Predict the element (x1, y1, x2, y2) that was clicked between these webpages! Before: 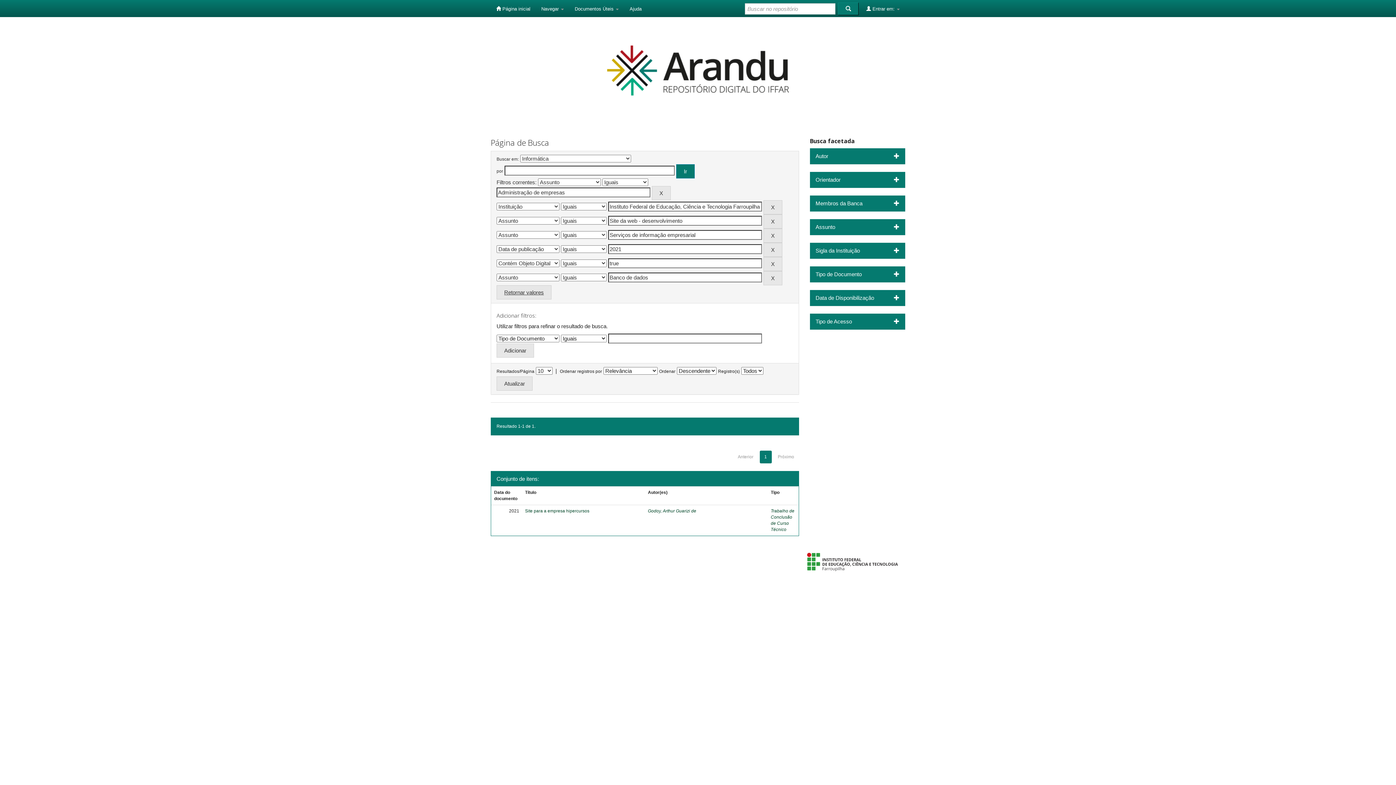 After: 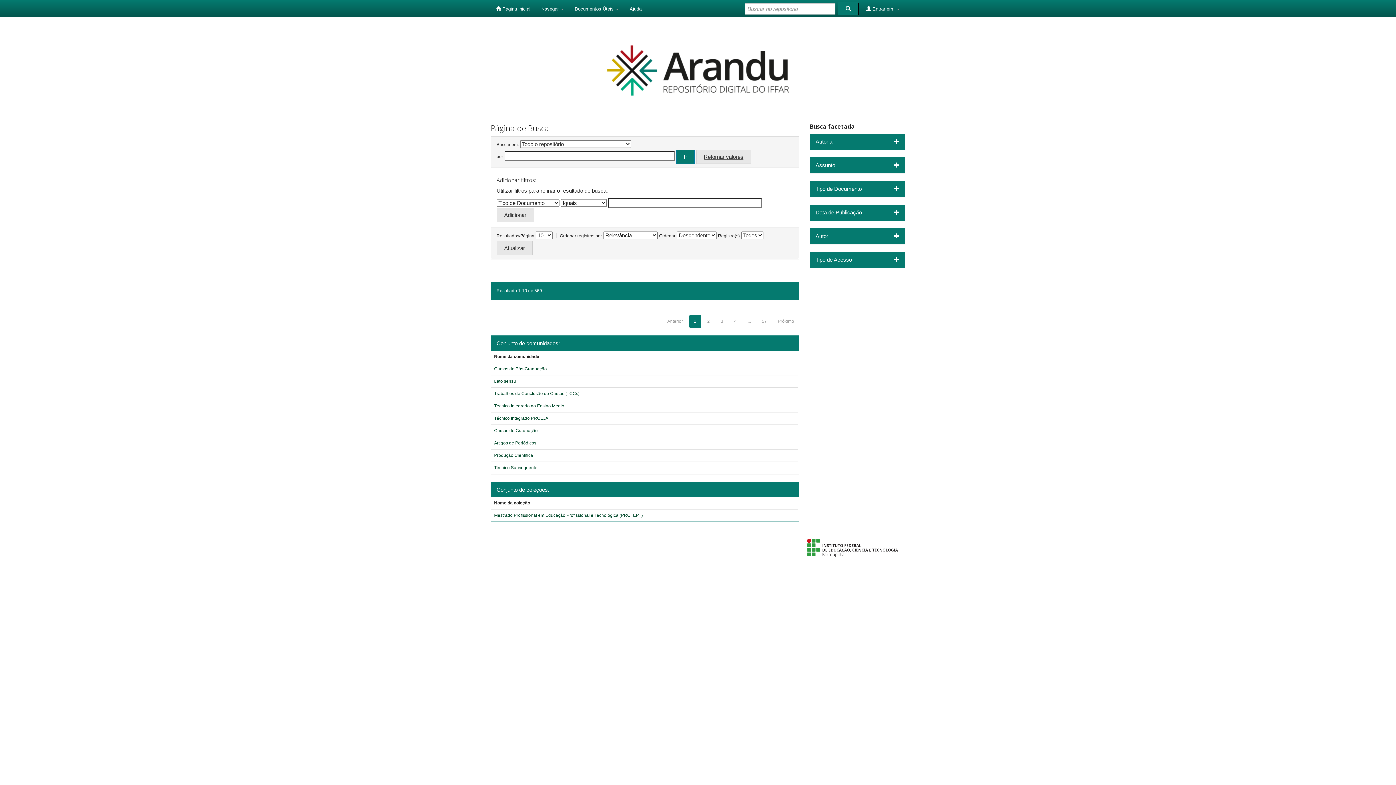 Action: label: Retornar valores bbox: (496, 285, 551, 299)